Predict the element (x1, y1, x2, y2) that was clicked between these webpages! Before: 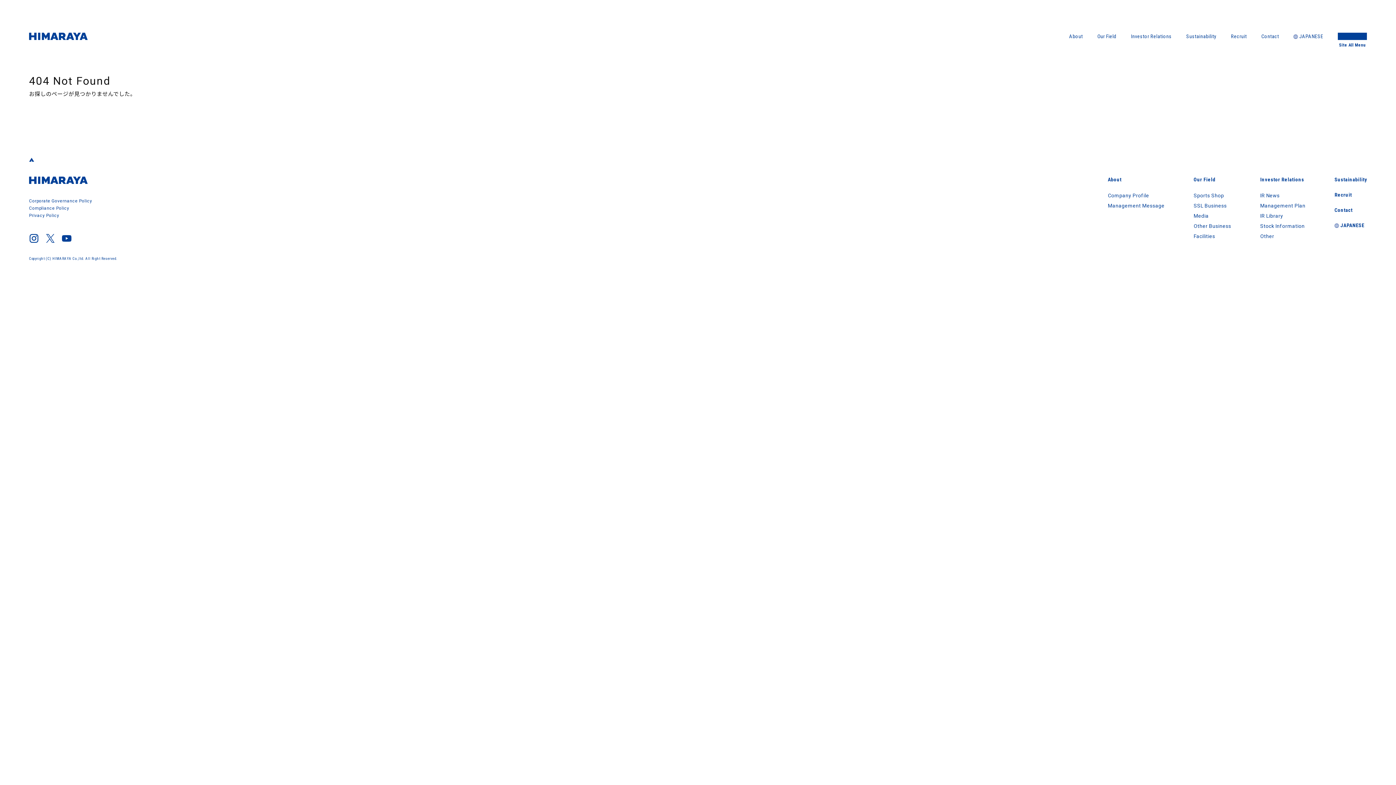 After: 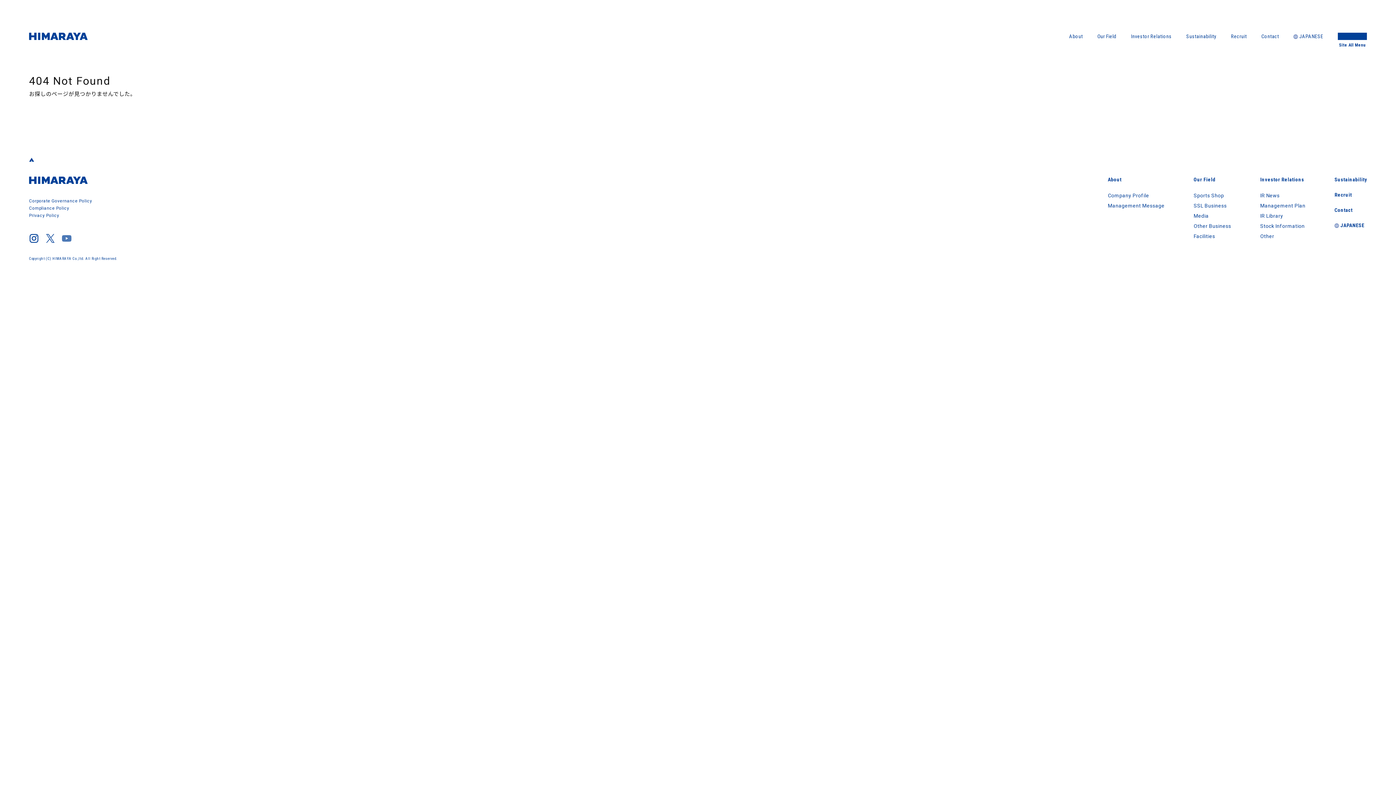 Action: bbox: (61, 233, 71, 243)